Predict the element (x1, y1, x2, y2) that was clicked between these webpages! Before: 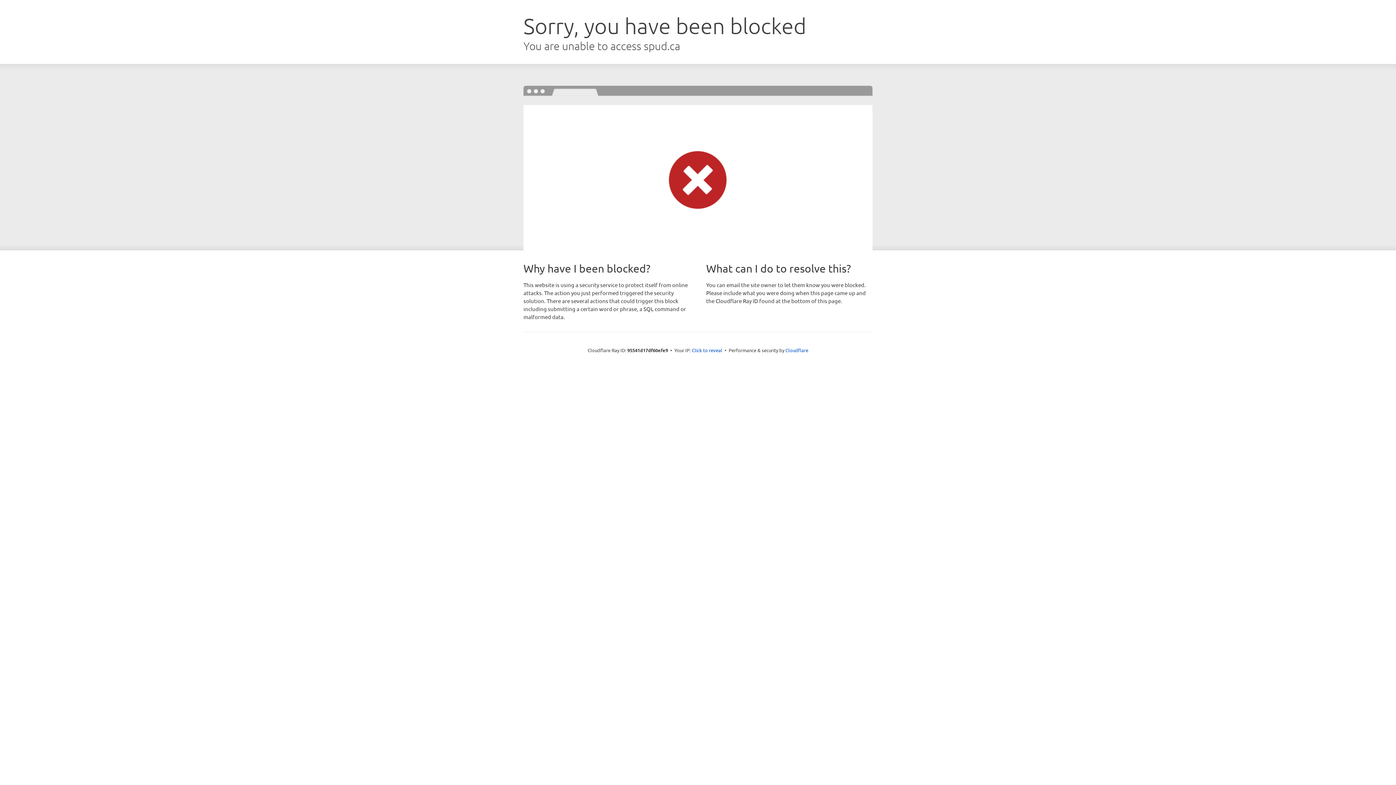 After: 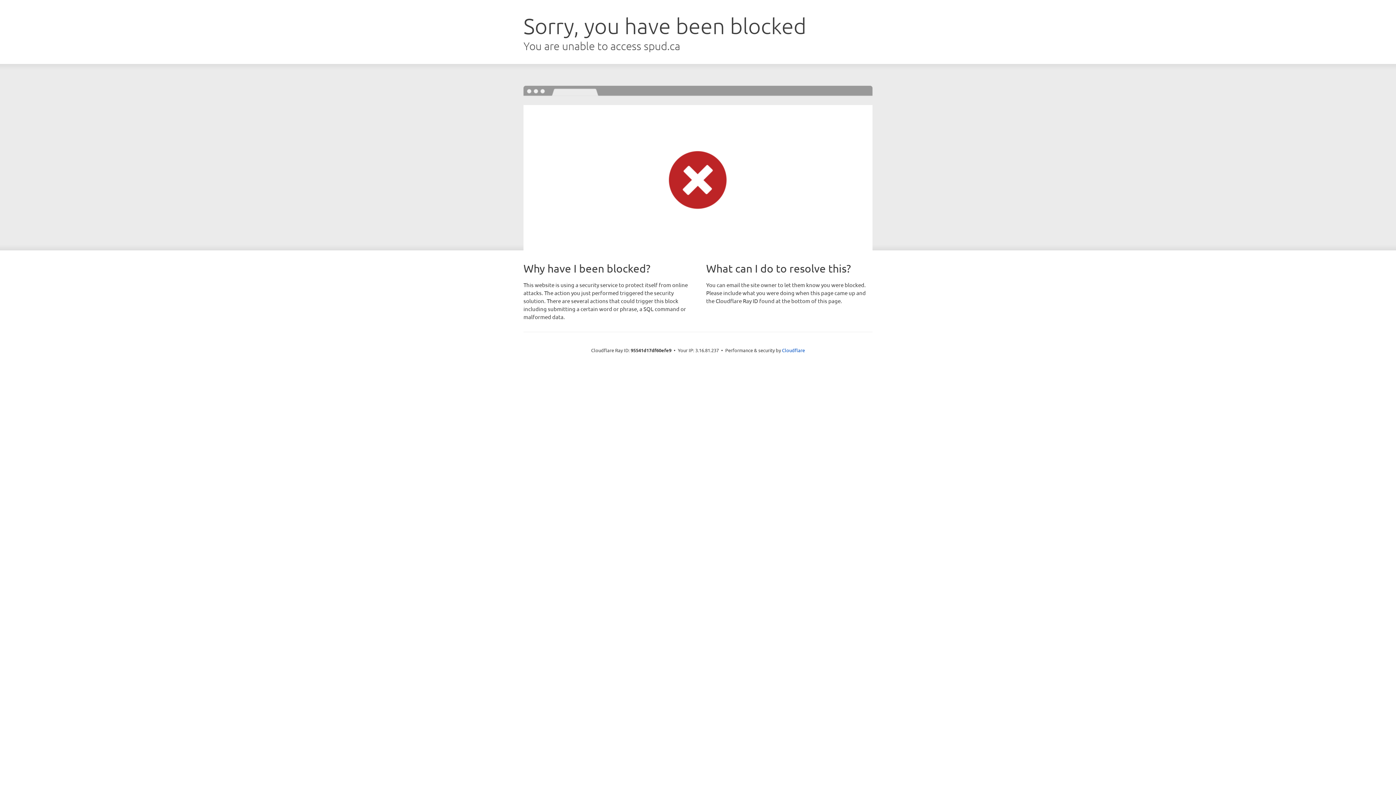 Action: label: Click to reveal bbox: (692, 346, 722, 353)